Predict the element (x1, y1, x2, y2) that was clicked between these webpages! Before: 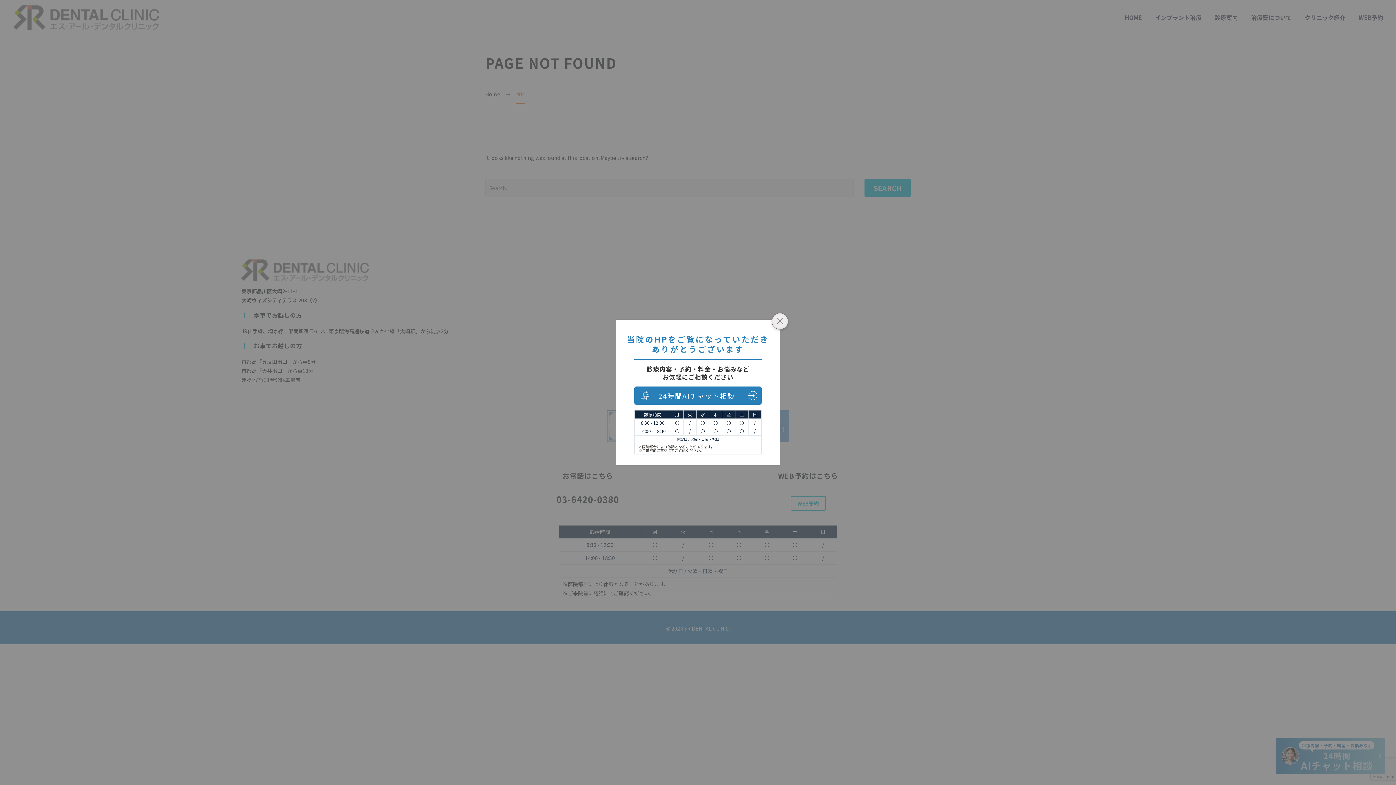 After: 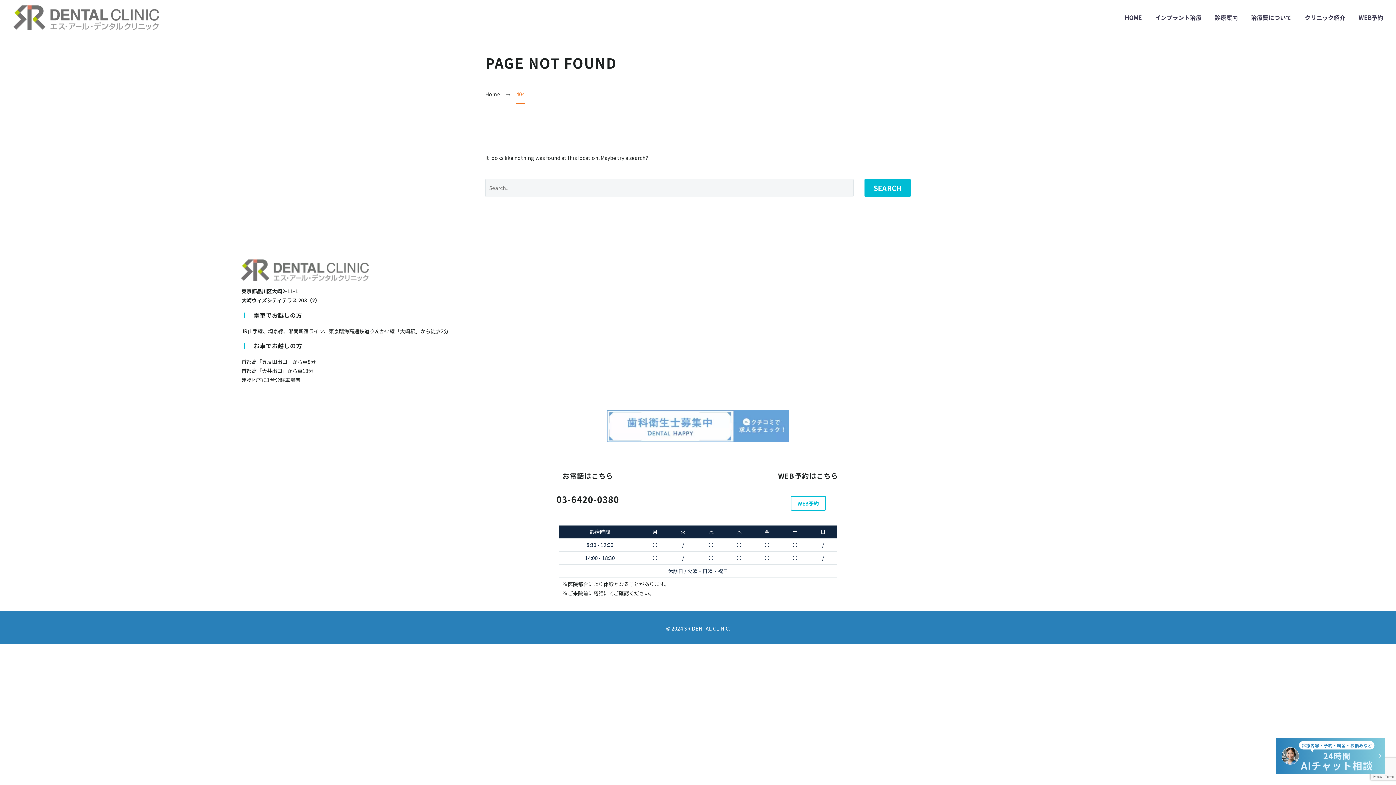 Action: bbox: (634, 386, 761, 404) label: 24時間AIチャット相談